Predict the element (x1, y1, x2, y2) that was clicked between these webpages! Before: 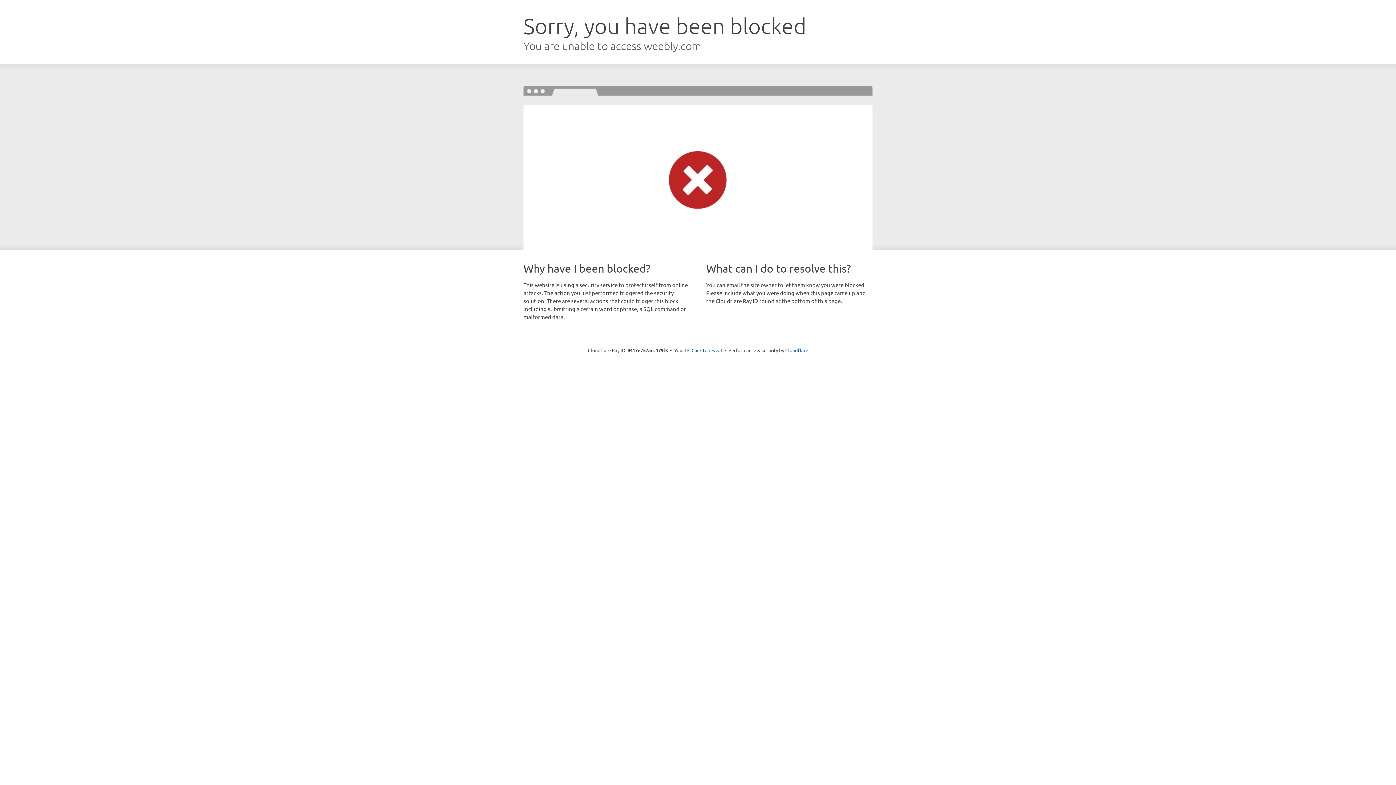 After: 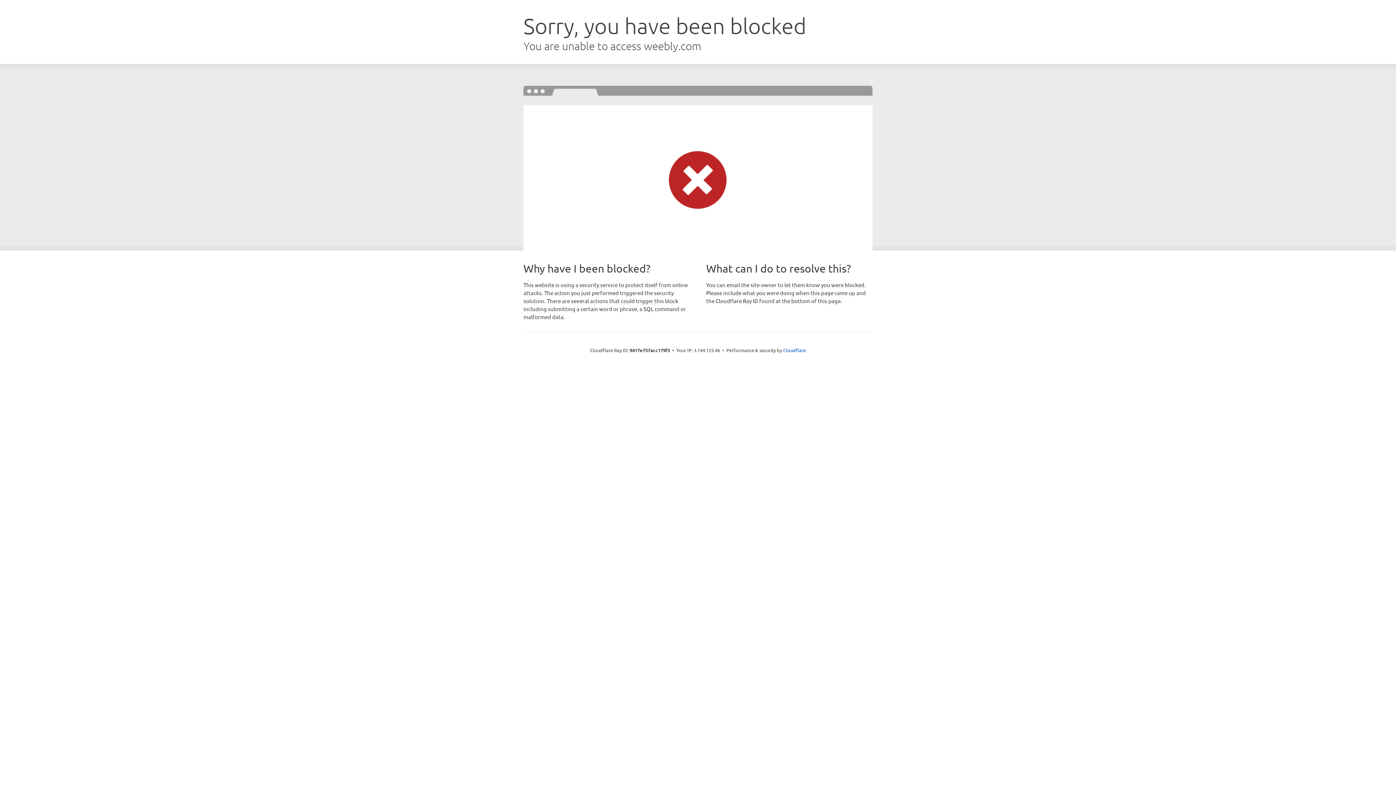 Action: bbox: (691, 346, 722, 353) label: Click to reveal